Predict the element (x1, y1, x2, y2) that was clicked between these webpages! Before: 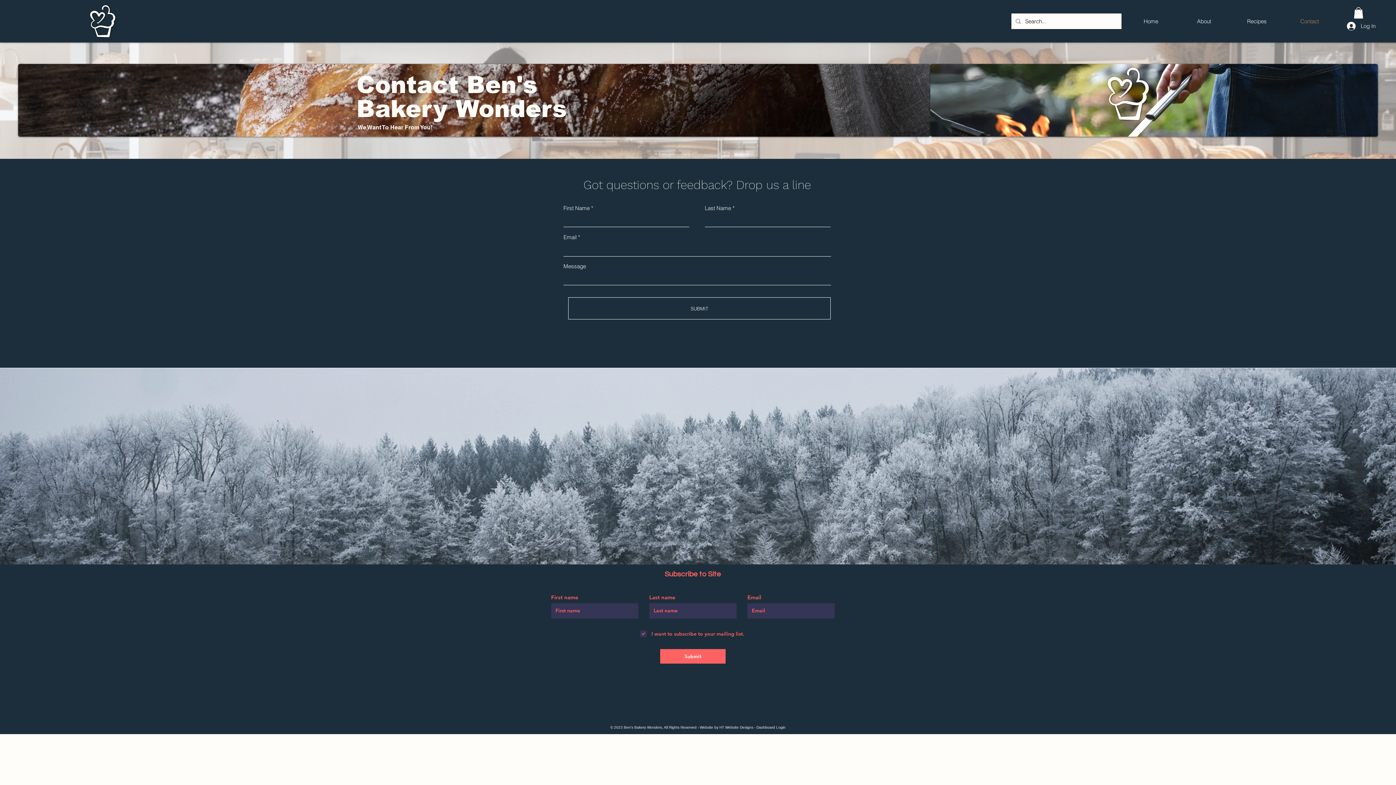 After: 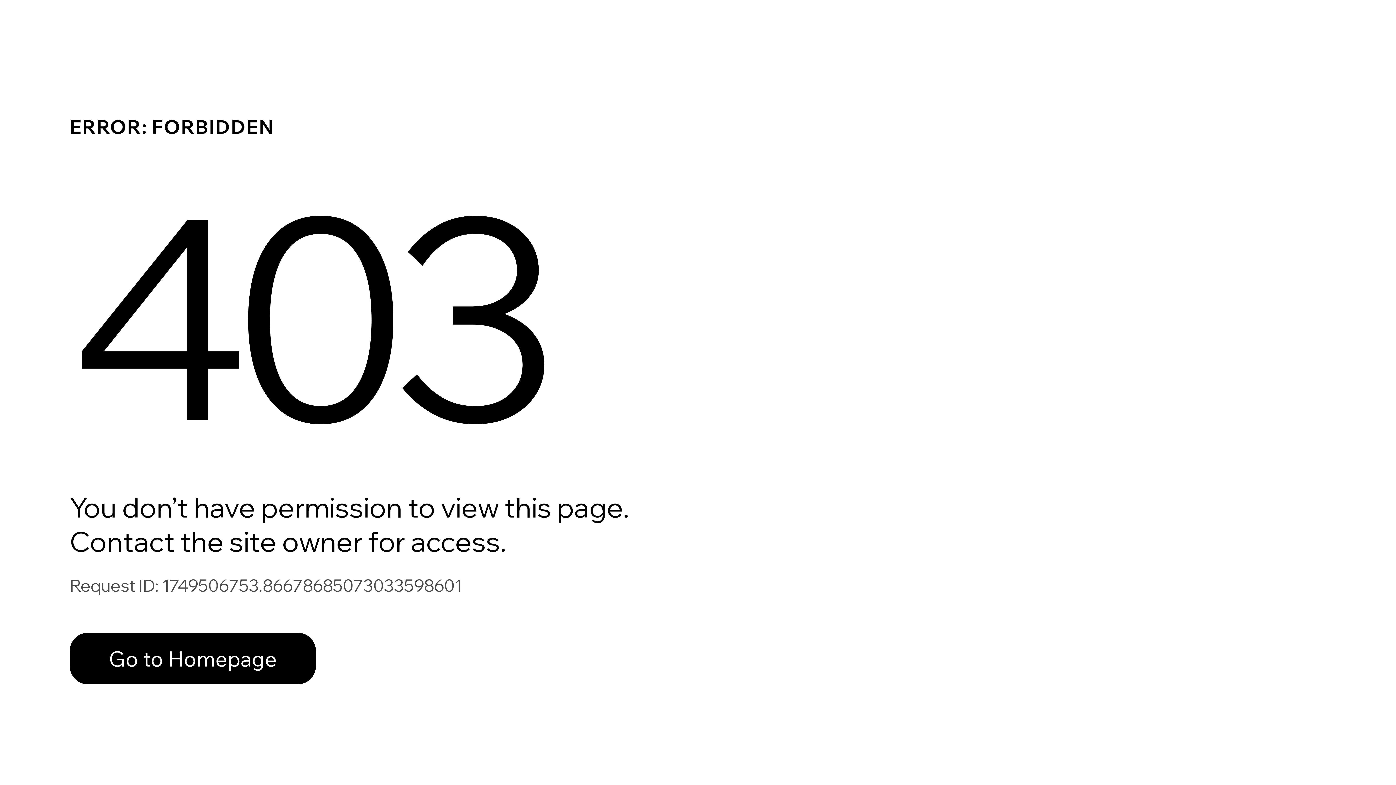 Action: bbox: (756, 725, 785, 729) label: Dashboard Login